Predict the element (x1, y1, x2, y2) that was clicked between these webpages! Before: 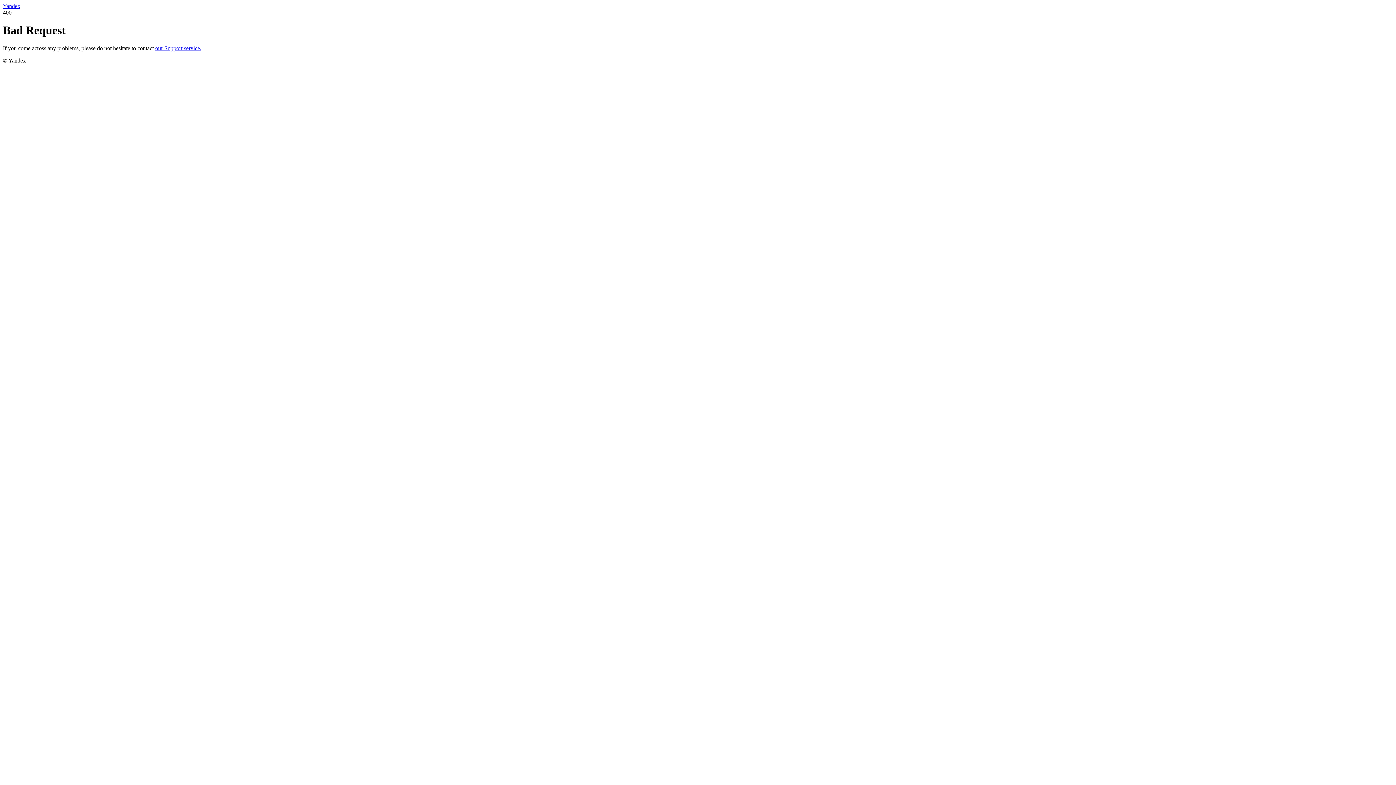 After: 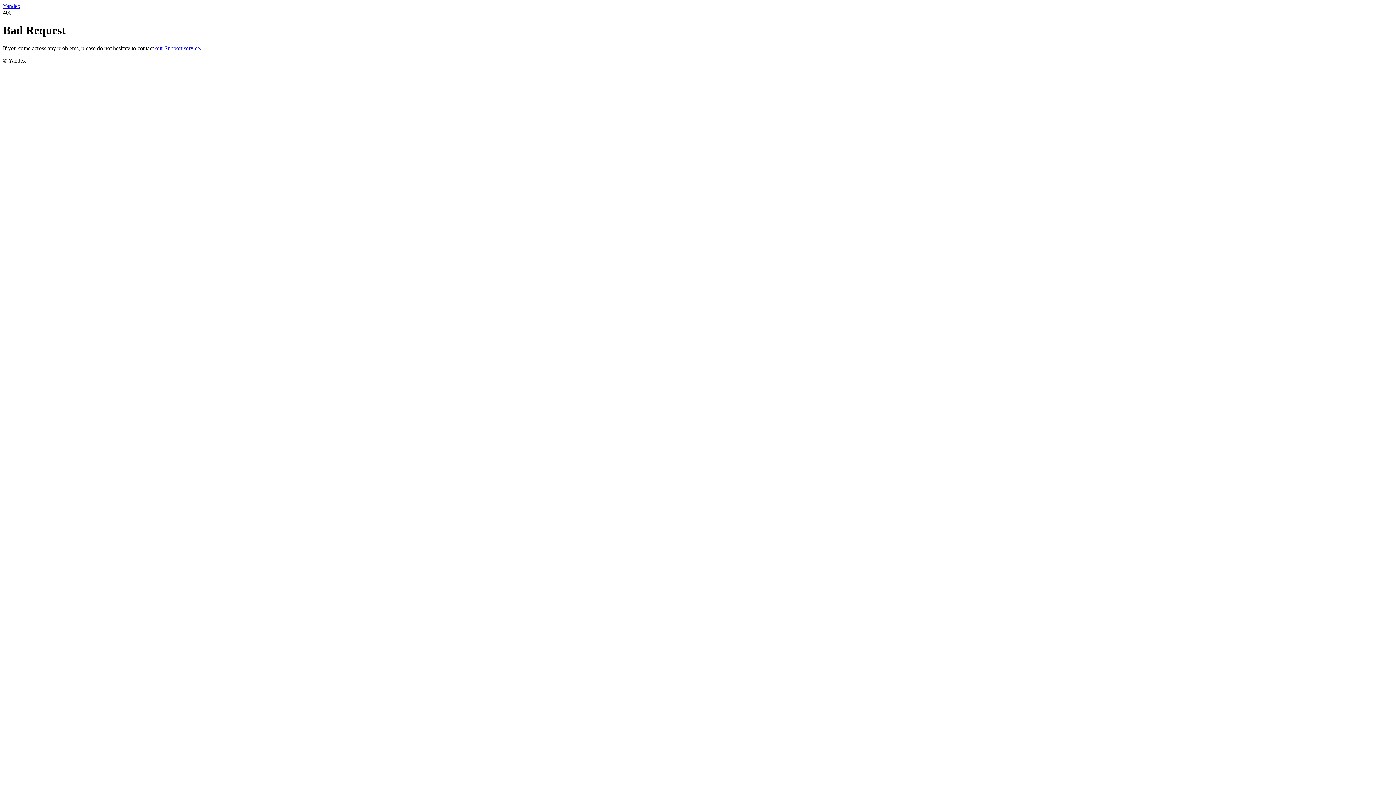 Action: label: our Support service. bbox: (155, 45, 201, 51)